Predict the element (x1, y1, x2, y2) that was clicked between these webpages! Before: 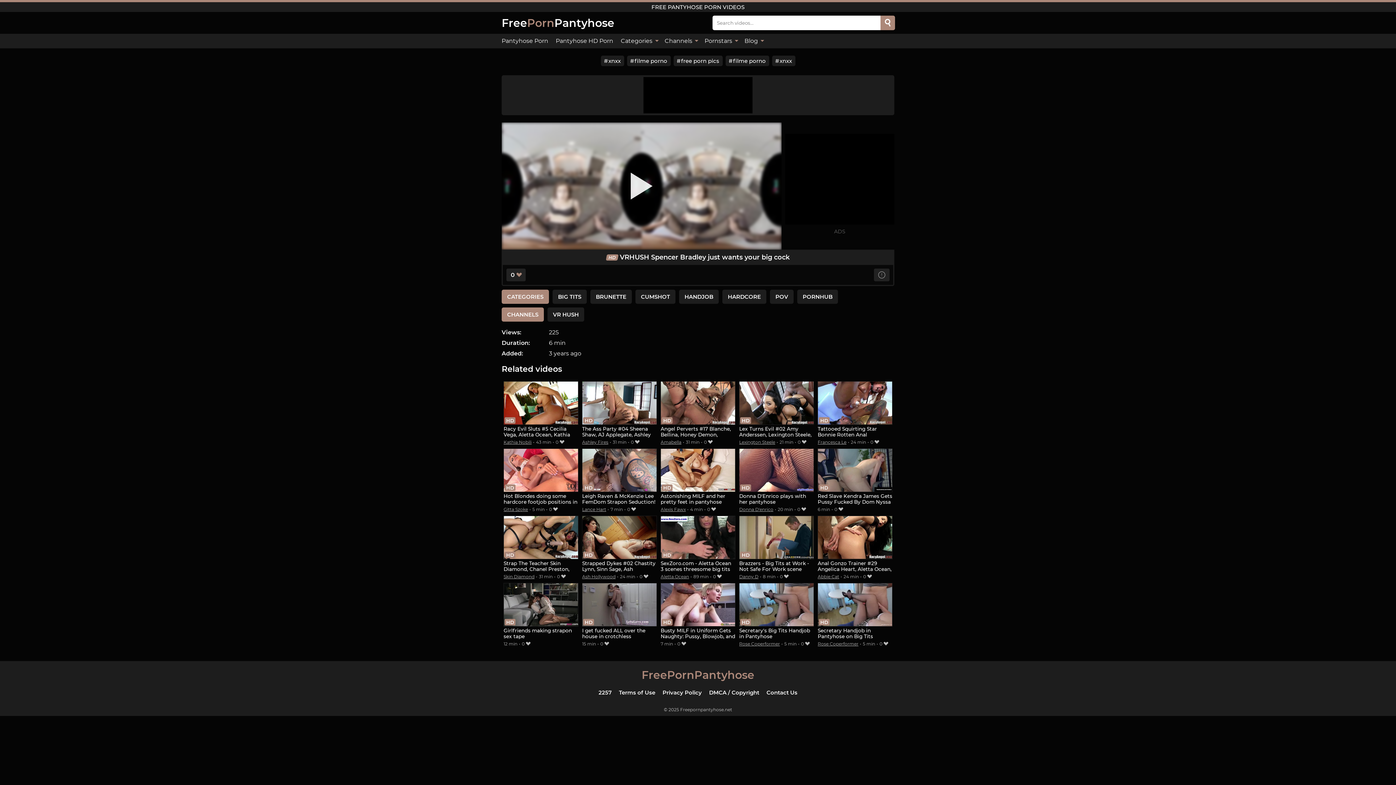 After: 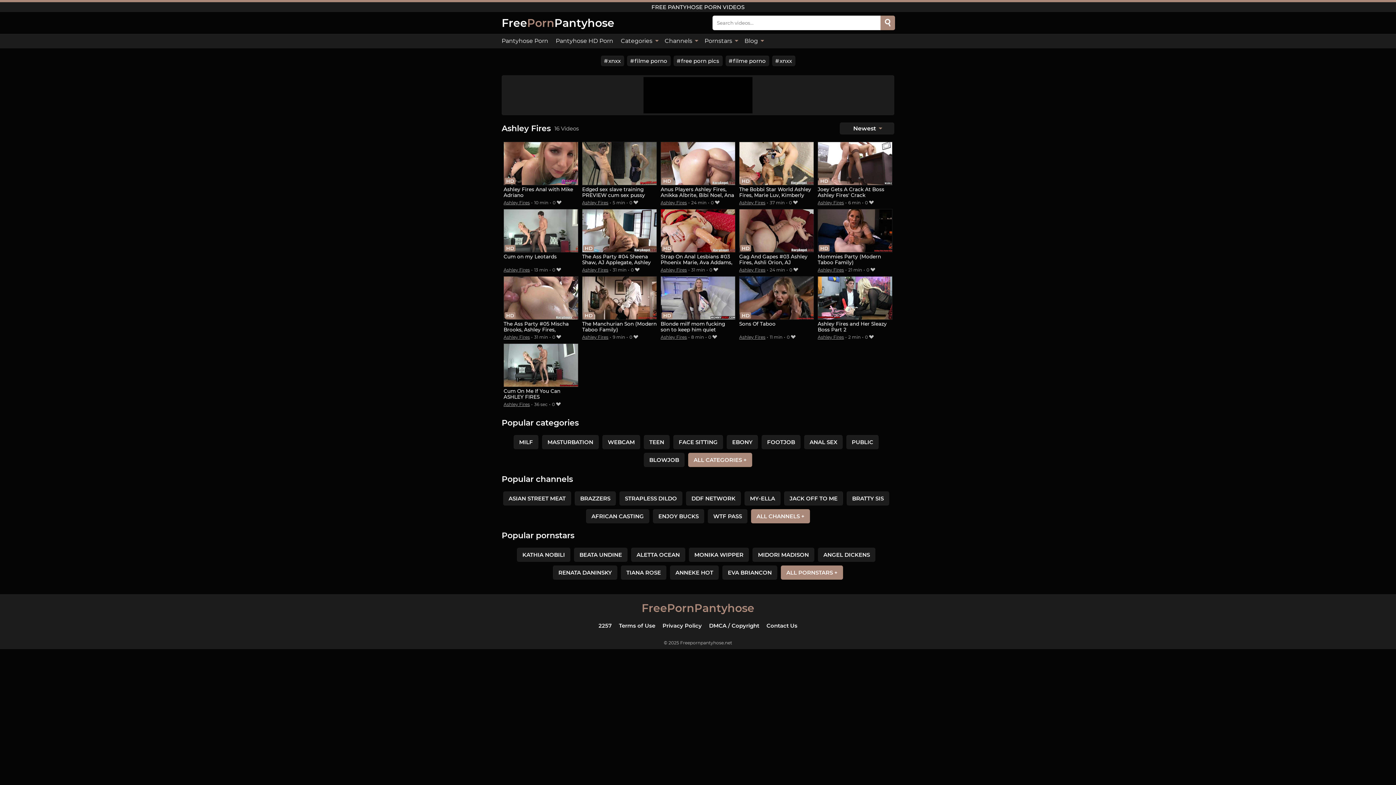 Action: bbox: (582, 439, 608, 445) label: Ashley Fires